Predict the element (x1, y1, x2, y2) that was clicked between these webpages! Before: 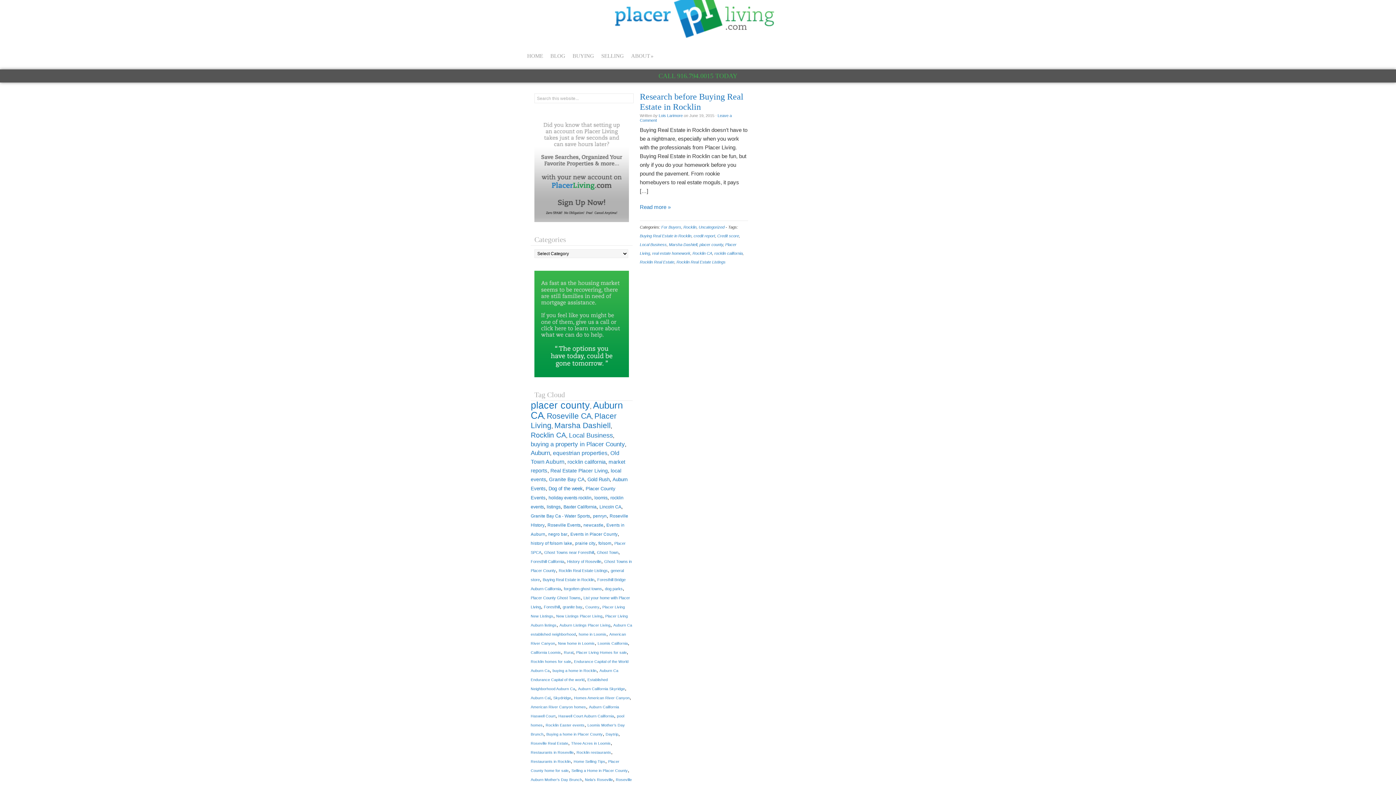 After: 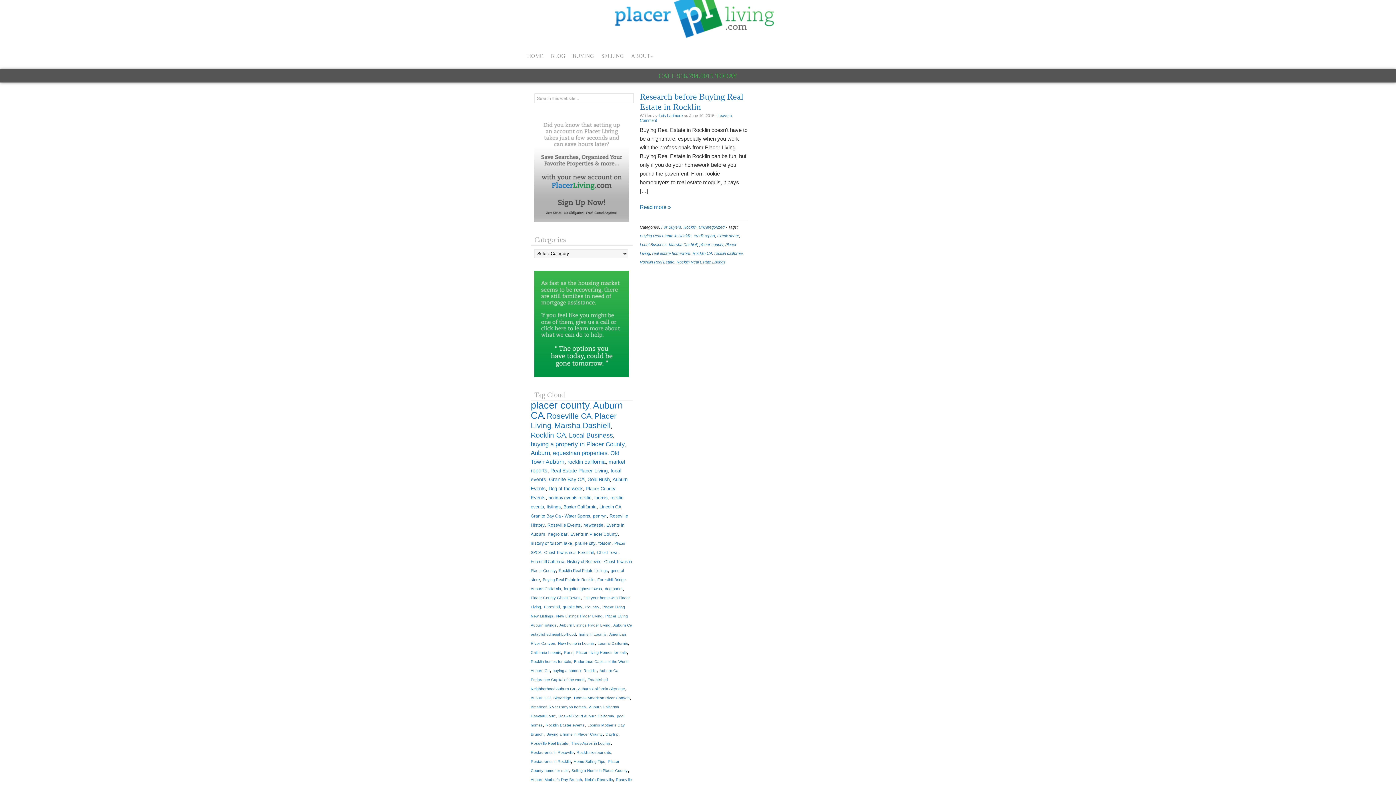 Action: label: real estate homework bbox: (652, 251, 690, 255)